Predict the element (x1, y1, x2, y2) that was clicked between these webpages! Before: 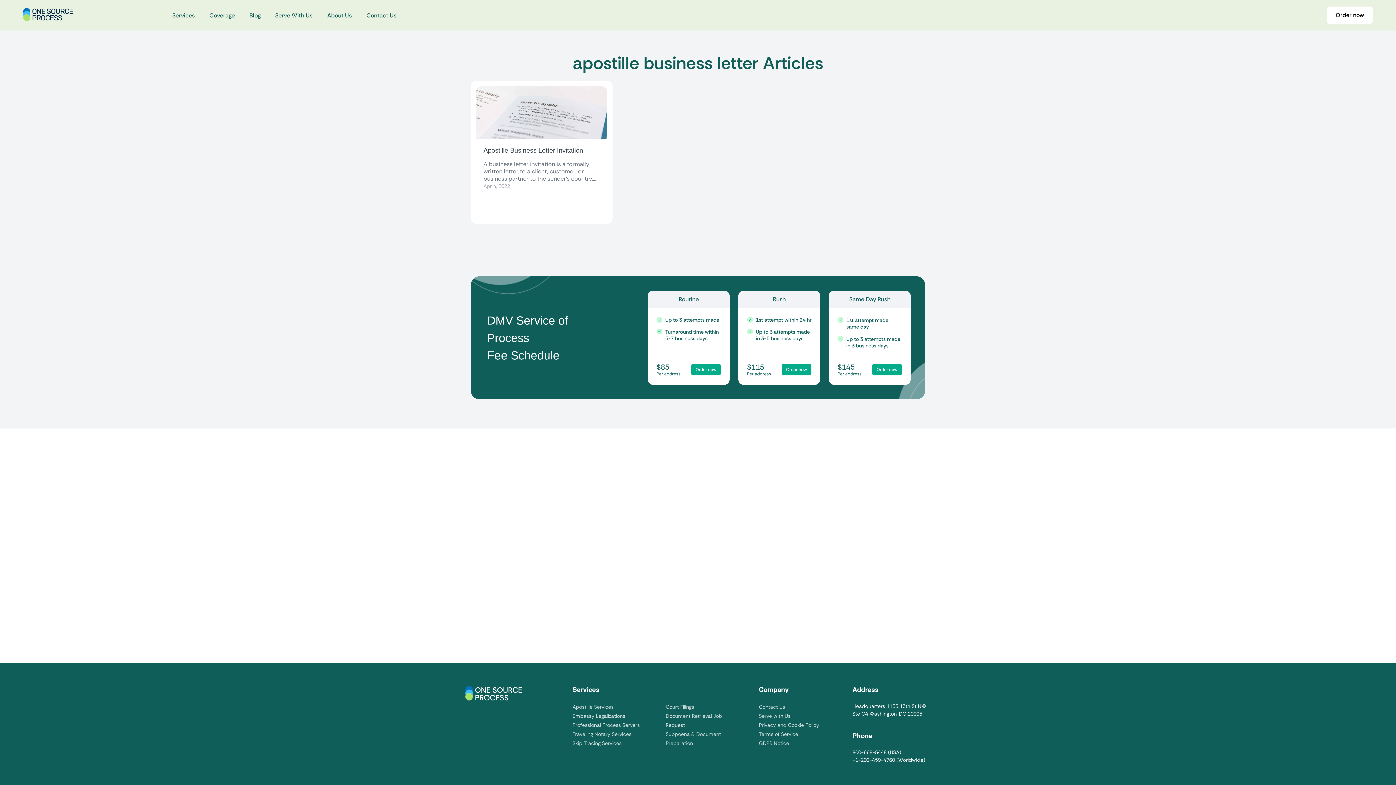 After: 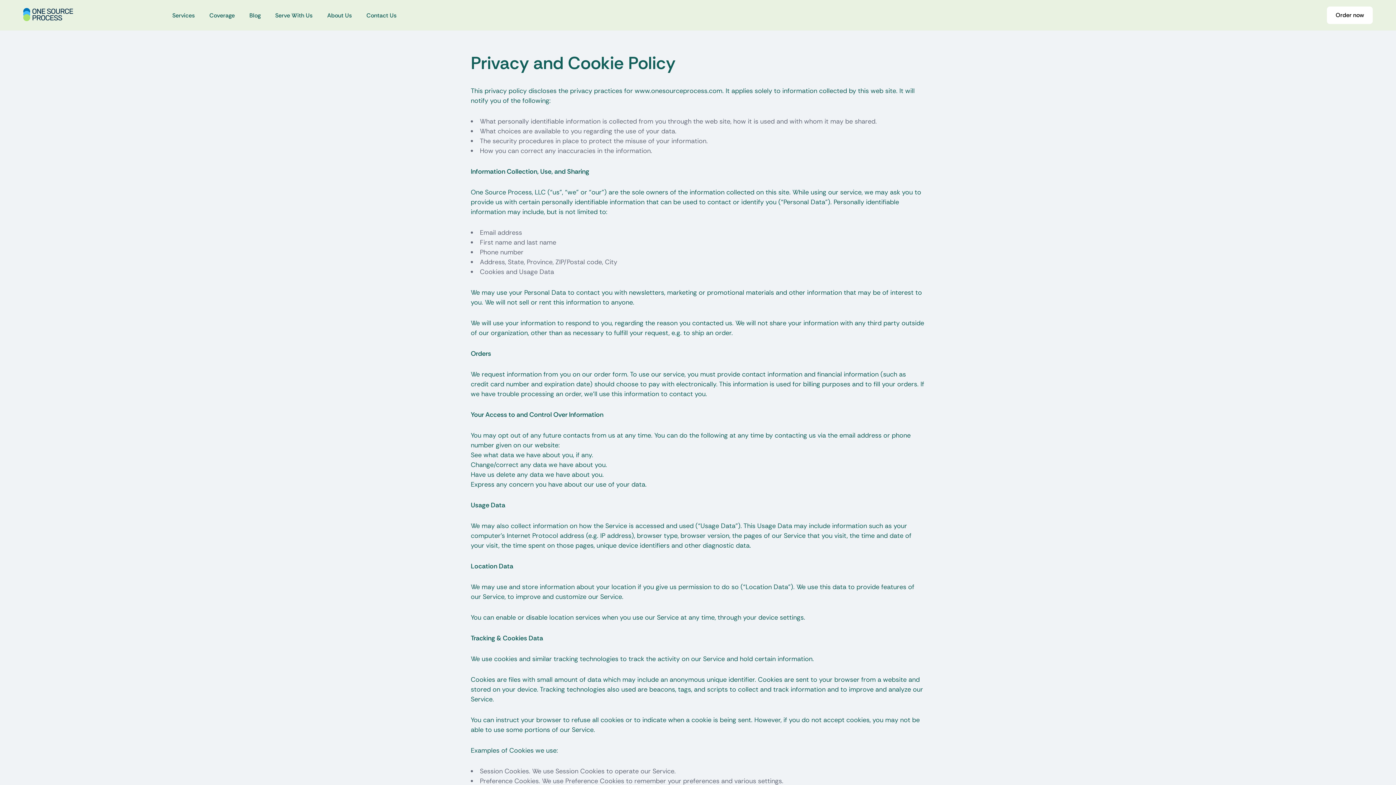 Action: bbox: (759, 722, 819, 728) label: Privacy and Cookie Policy